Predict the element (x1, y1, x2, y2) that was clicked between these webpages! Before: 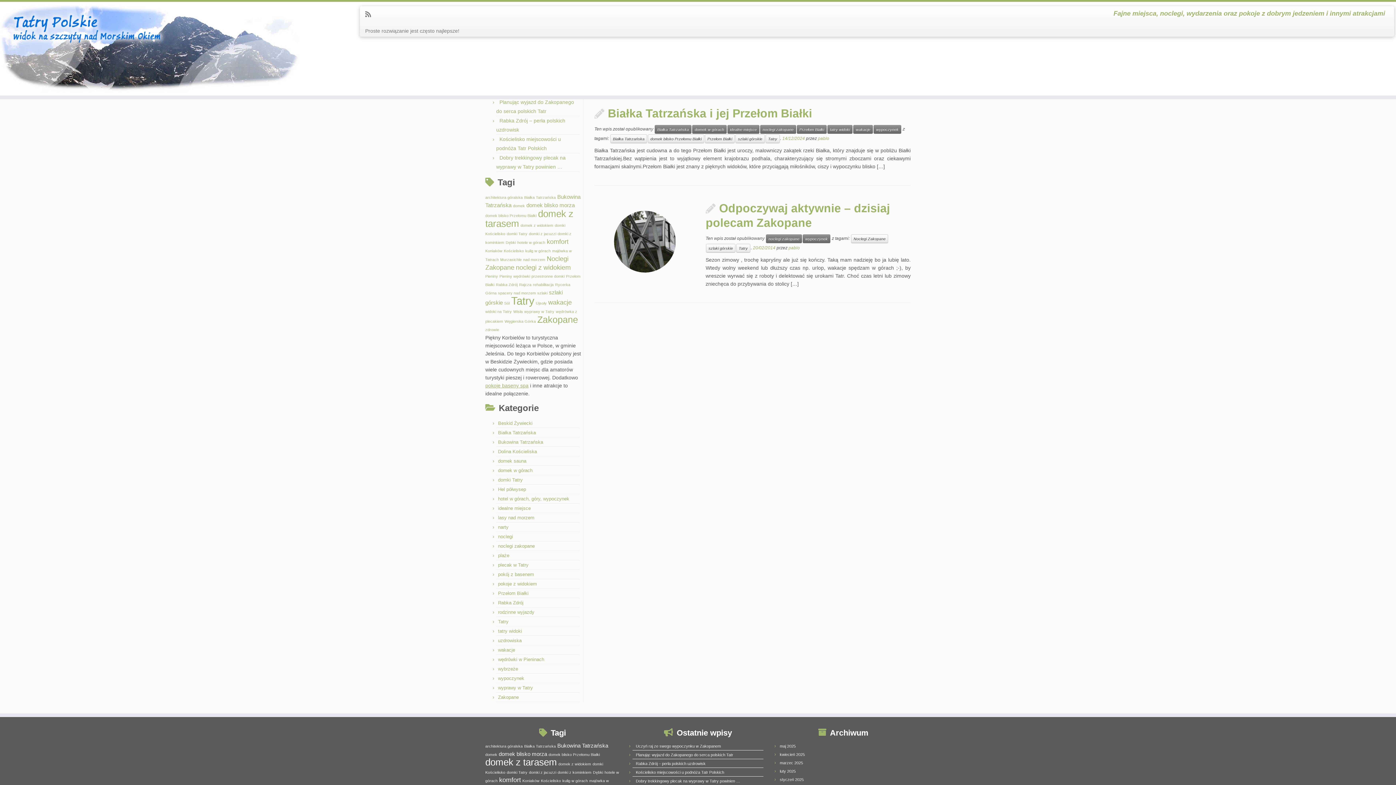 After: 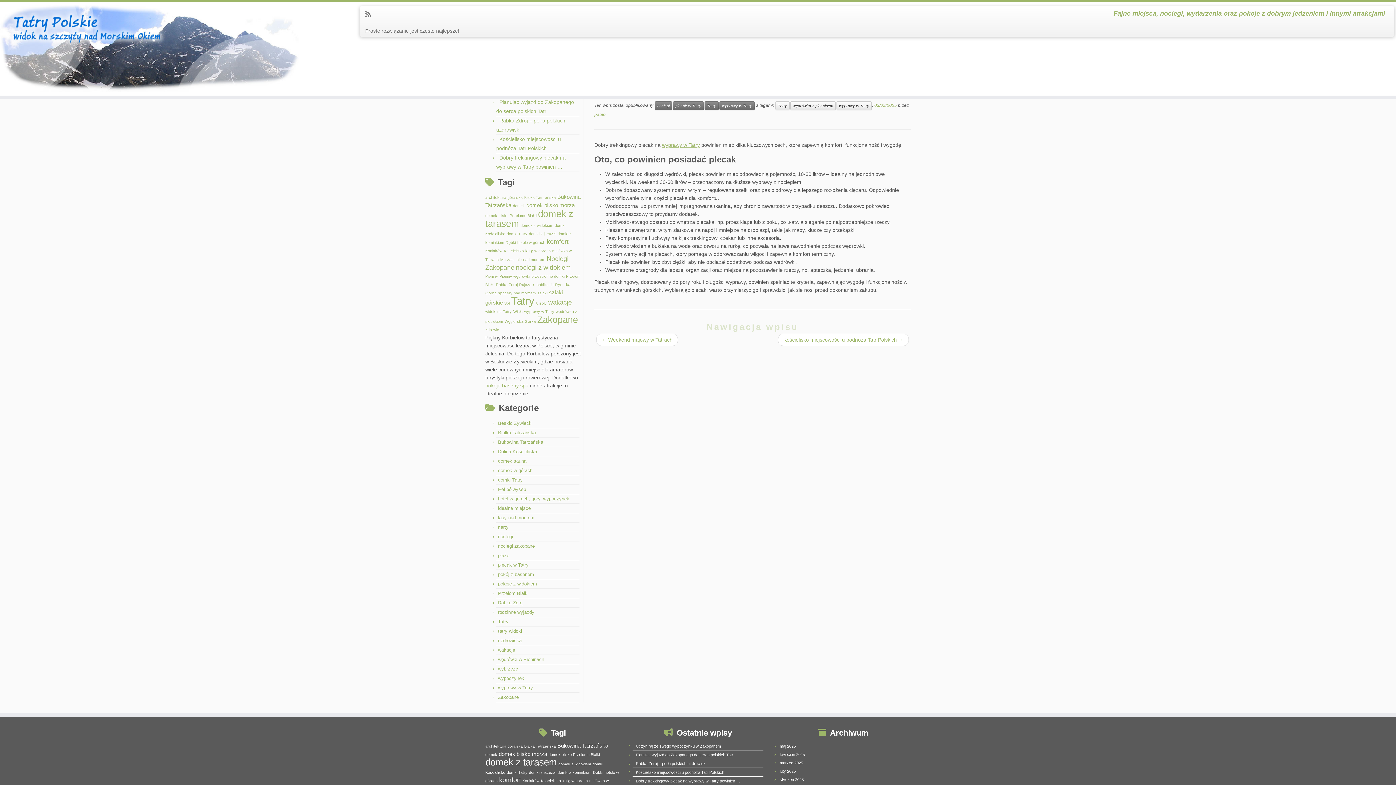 Action: bbox: (636, 779, 740, 783) label: Dobry trekkingowy plecak na wyprawy w Tatry powinien …